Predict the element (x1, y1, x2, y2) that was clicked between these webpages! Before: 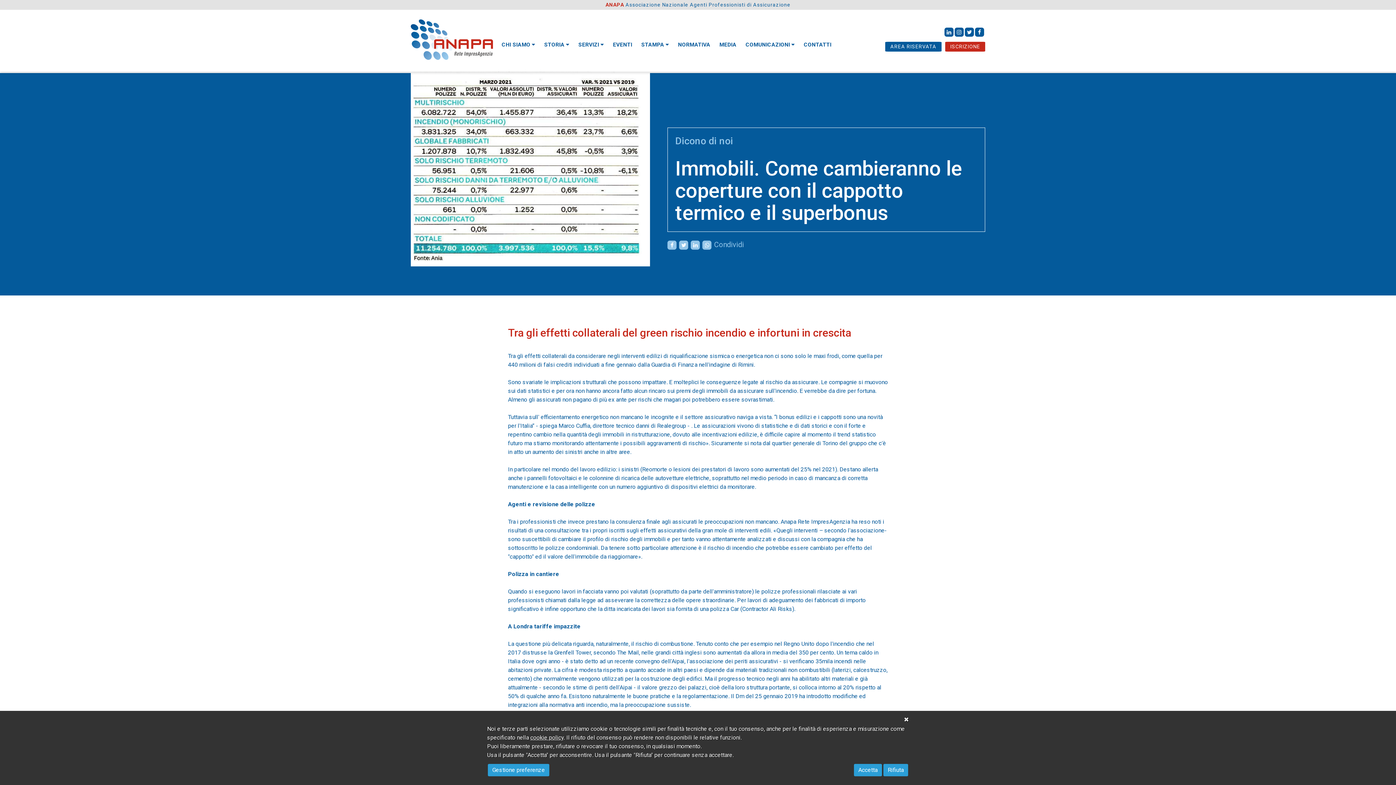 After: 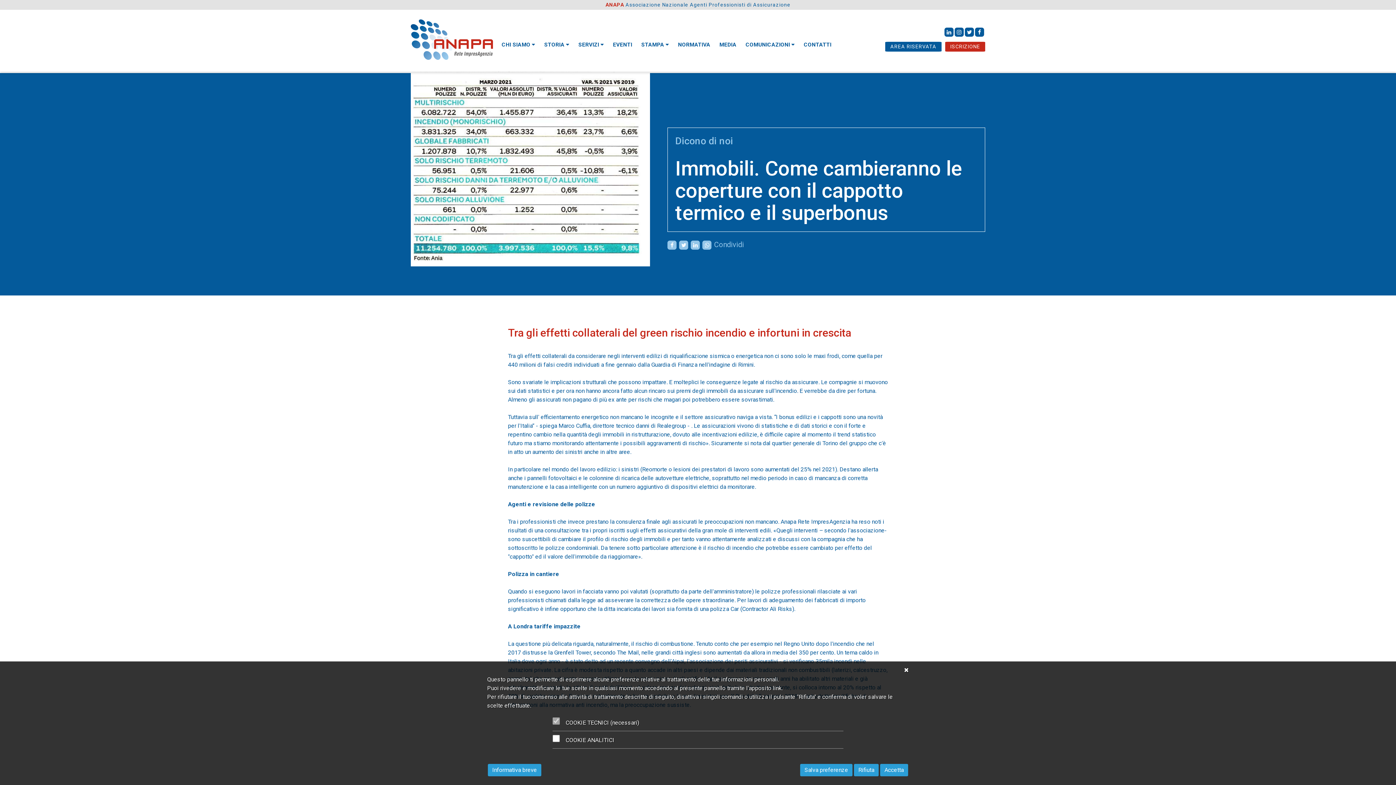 Action: label: Gestione preferenze bbox: (488, 764, 549, 776)